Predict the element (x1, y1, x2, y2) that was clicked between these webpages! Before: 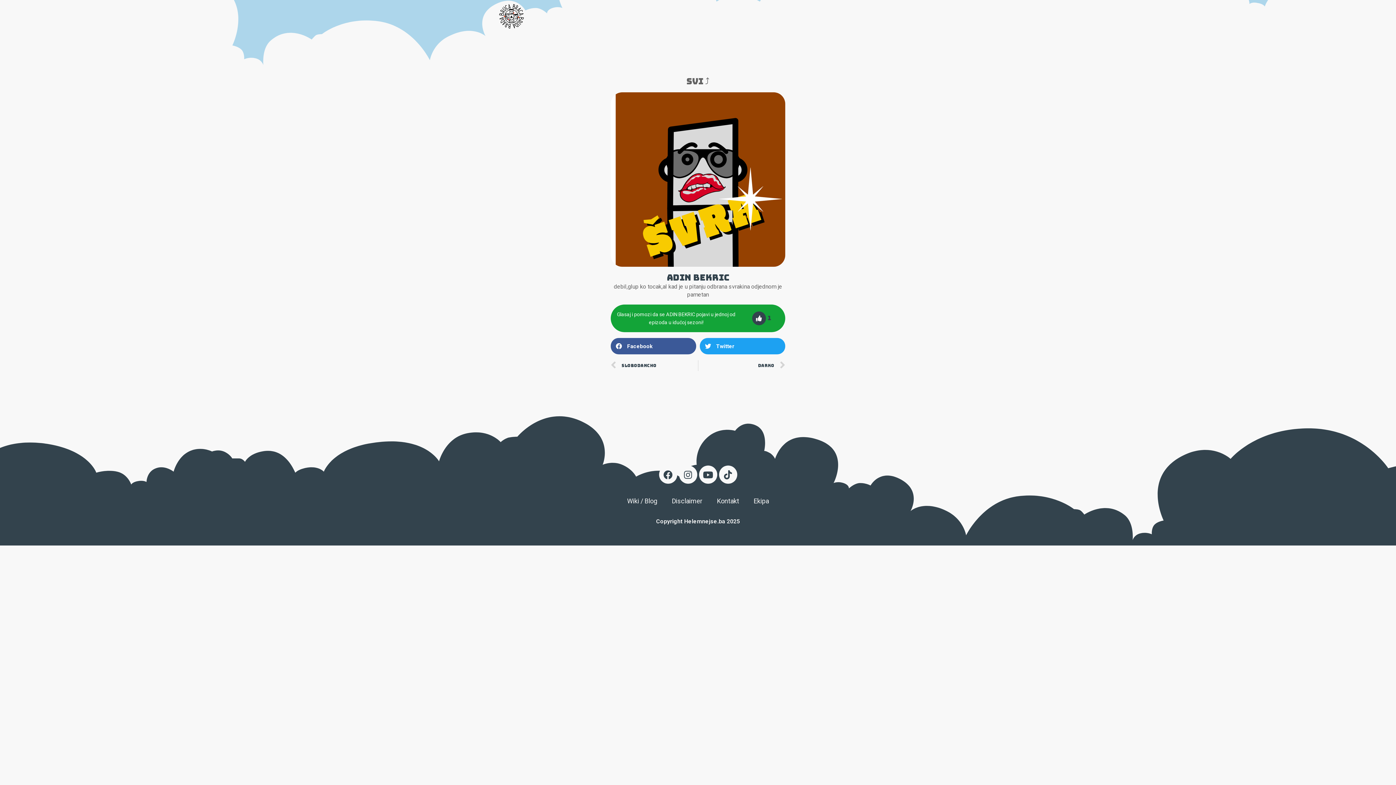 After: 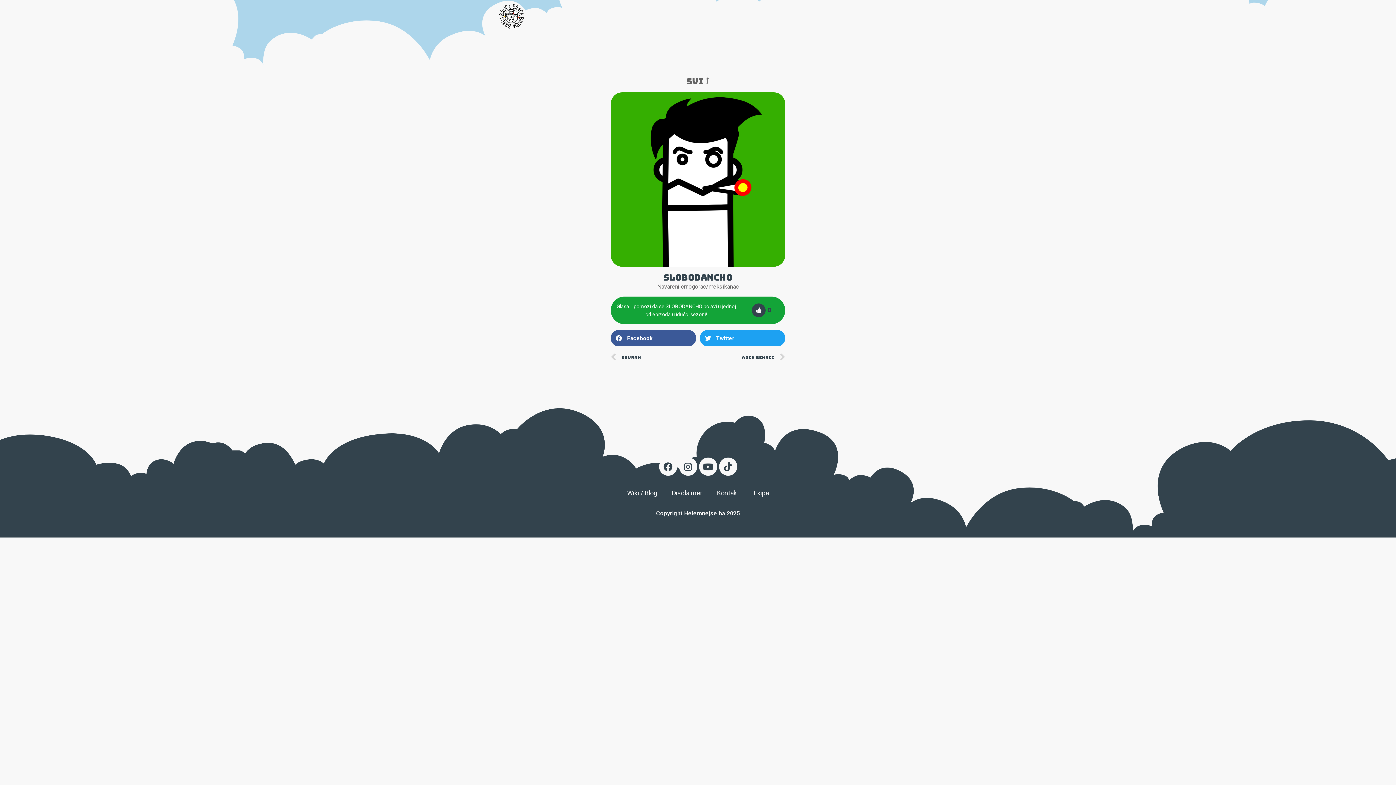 Action: bbox: (610, 360, 698, 371) label: Prev
Slobodancho